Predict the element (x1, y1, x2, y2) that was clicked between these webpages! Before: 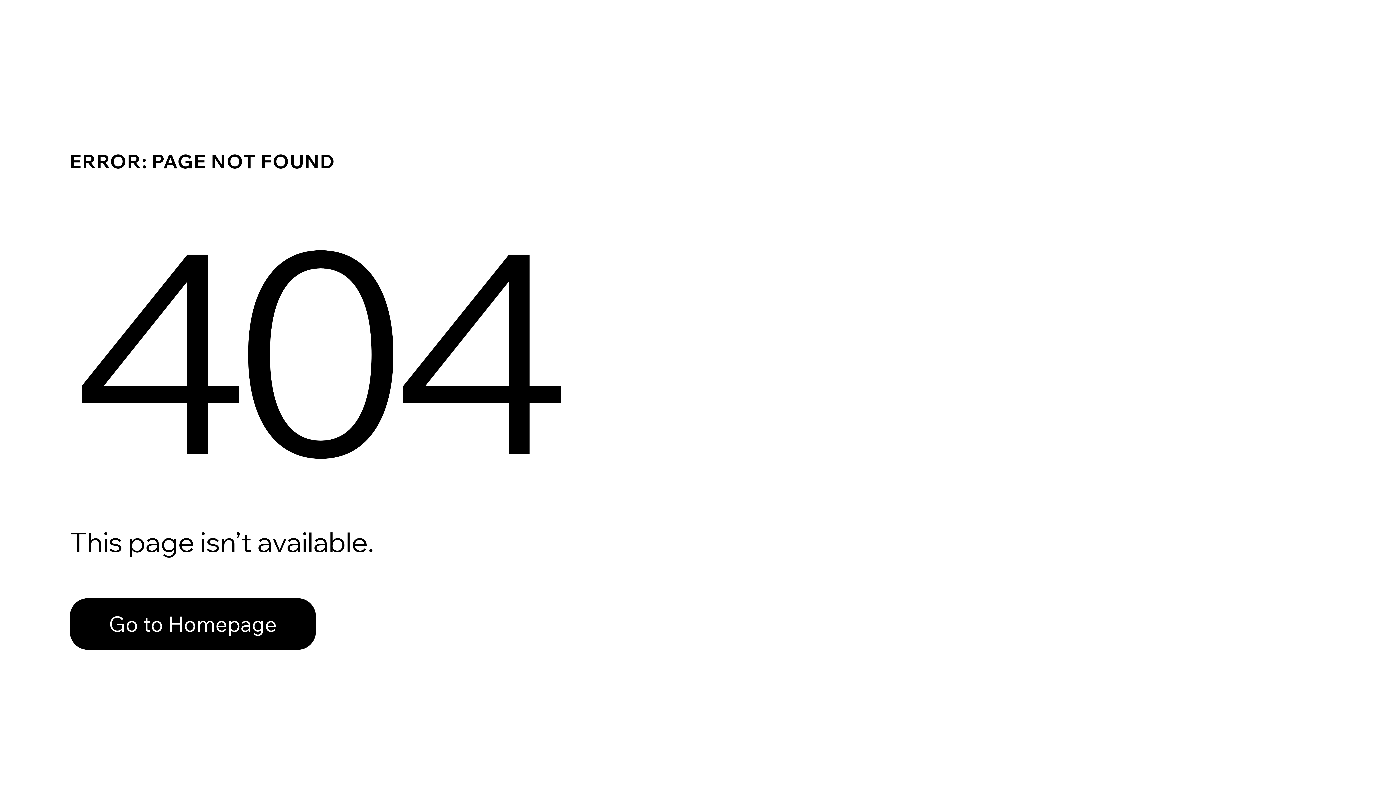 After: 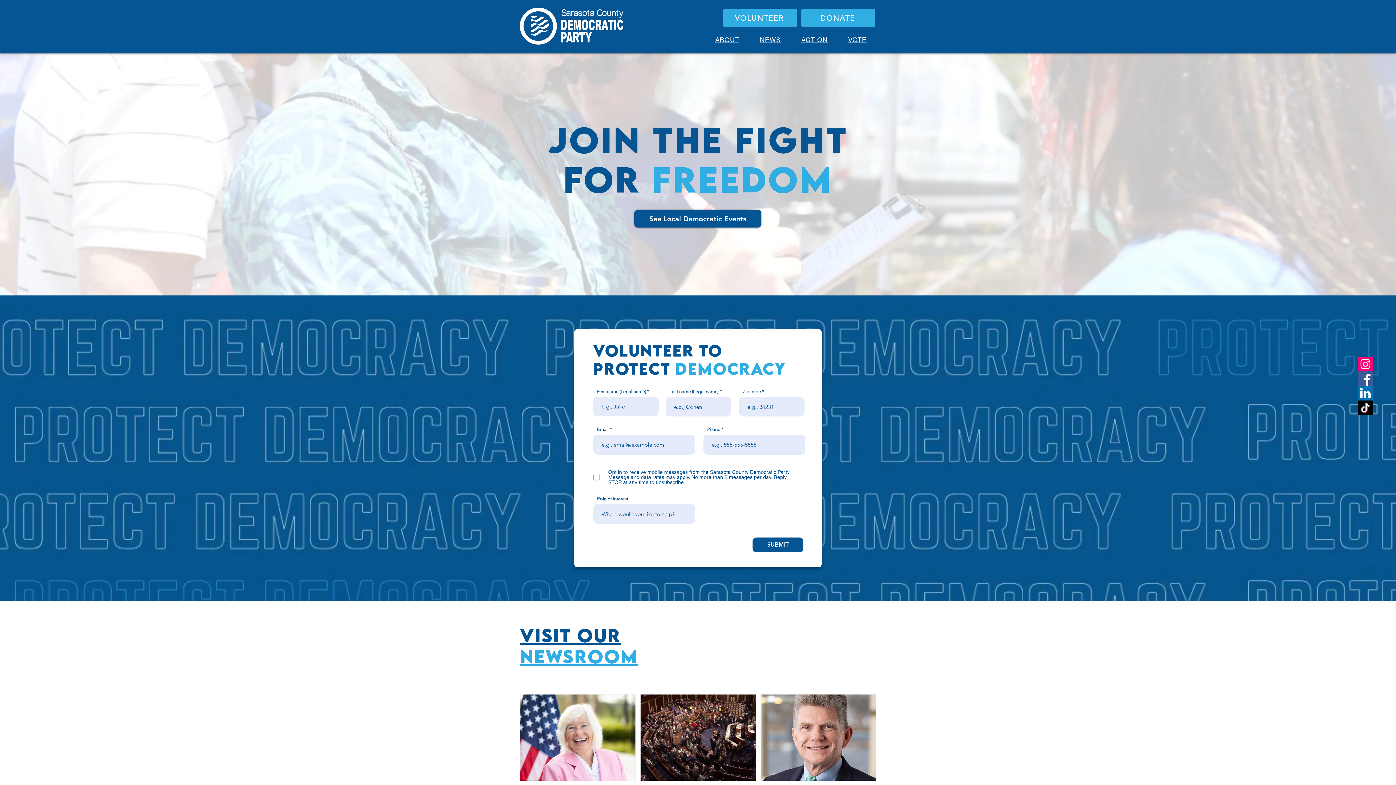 Action: label: Go to Homepage bbox: (69, 582, 768, 659)